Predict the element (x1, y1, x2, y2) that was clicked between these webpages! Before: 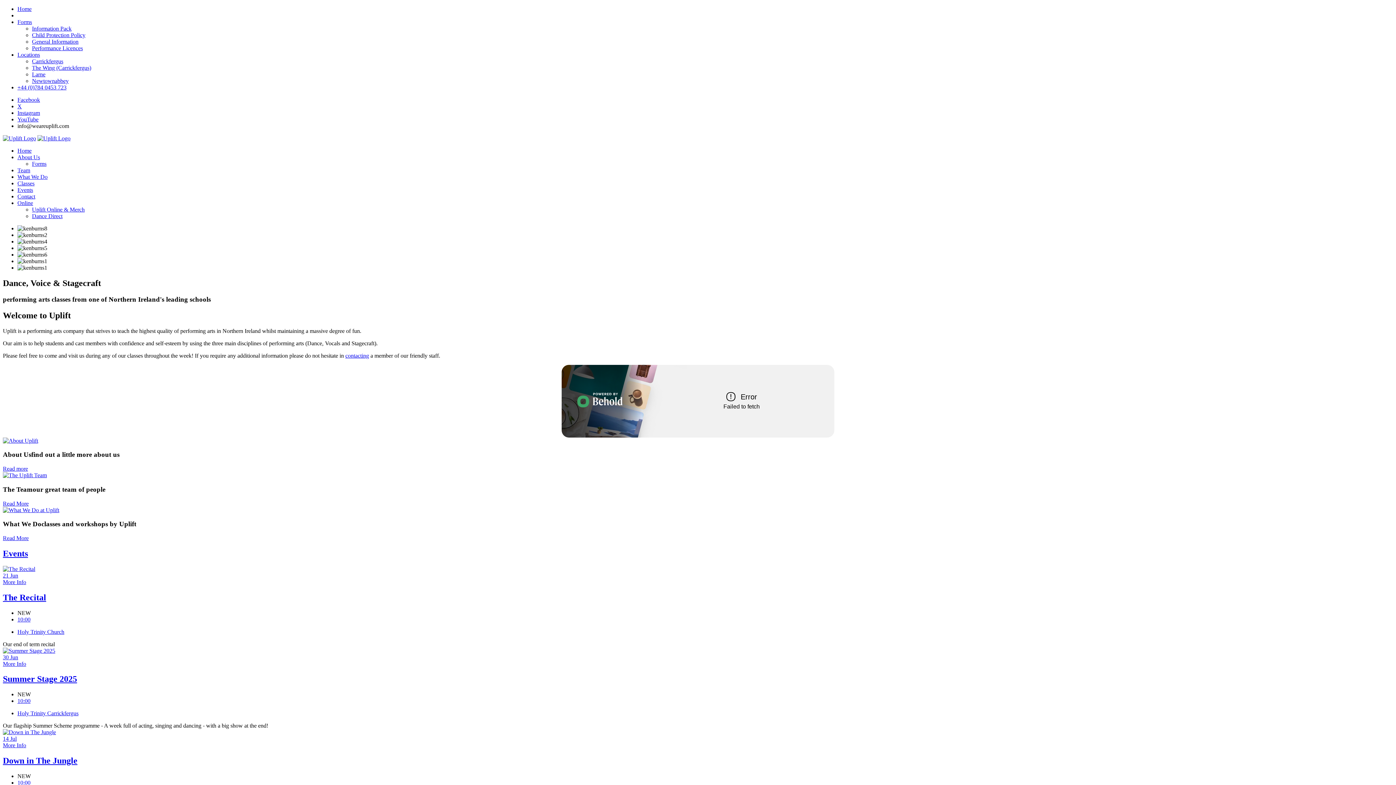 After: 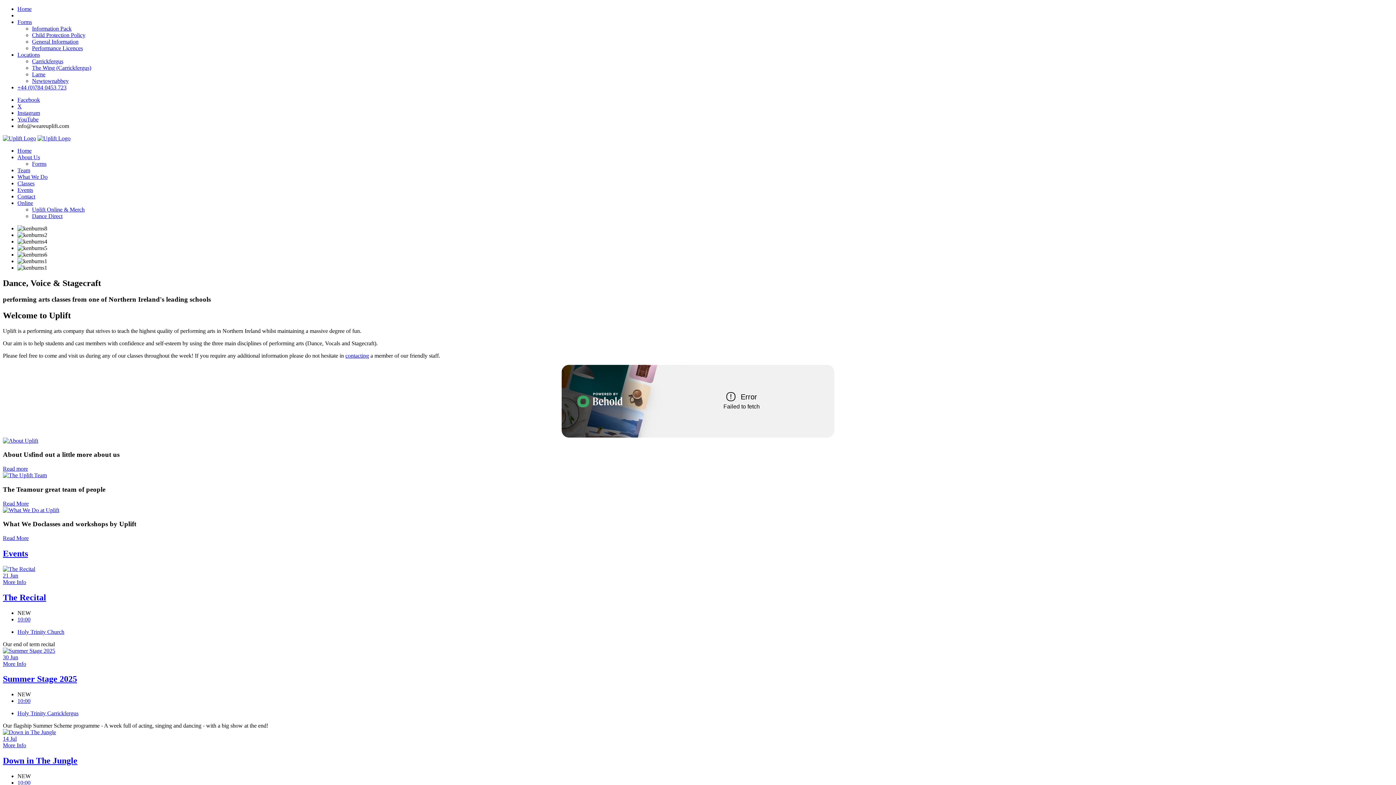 Action: label: Child Protection Policy bbox: (32, 32, 85, 38)